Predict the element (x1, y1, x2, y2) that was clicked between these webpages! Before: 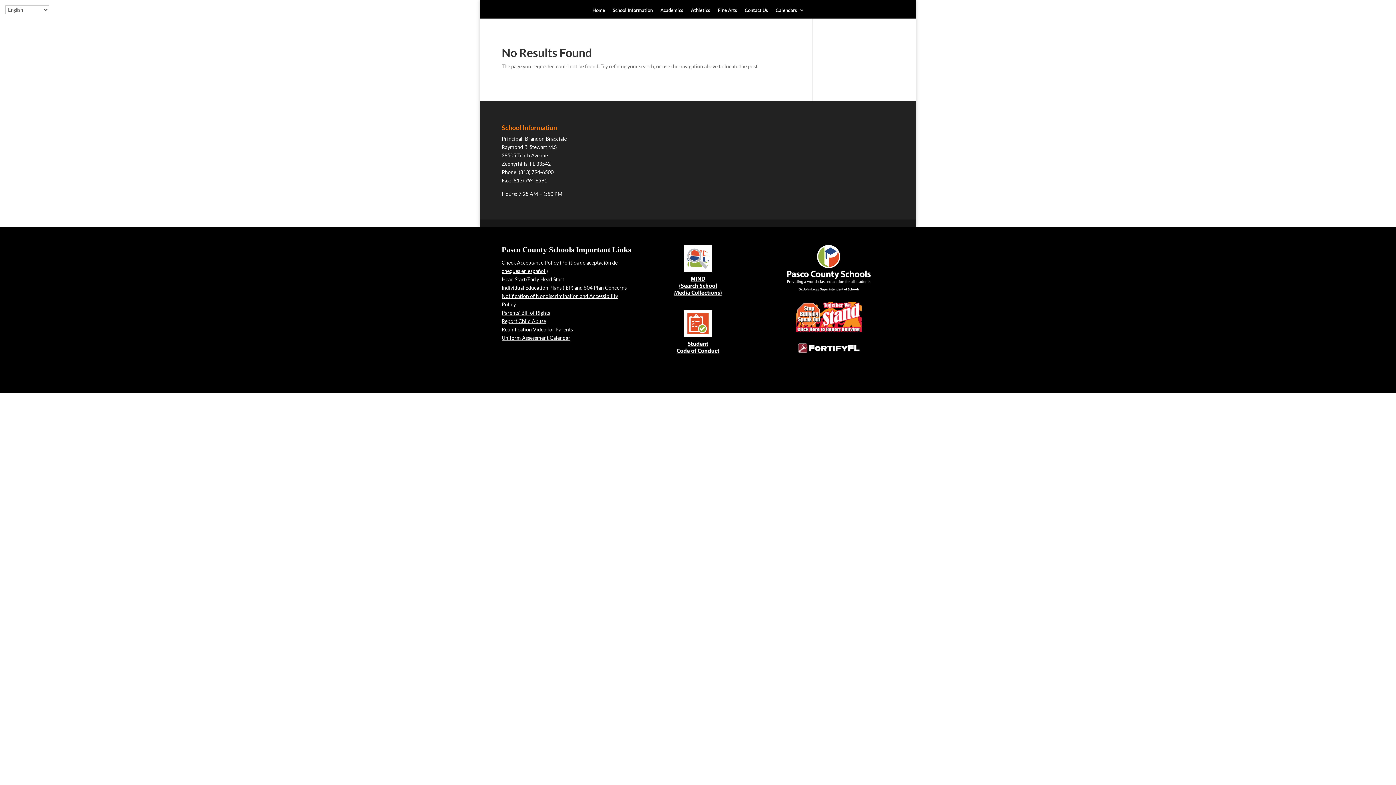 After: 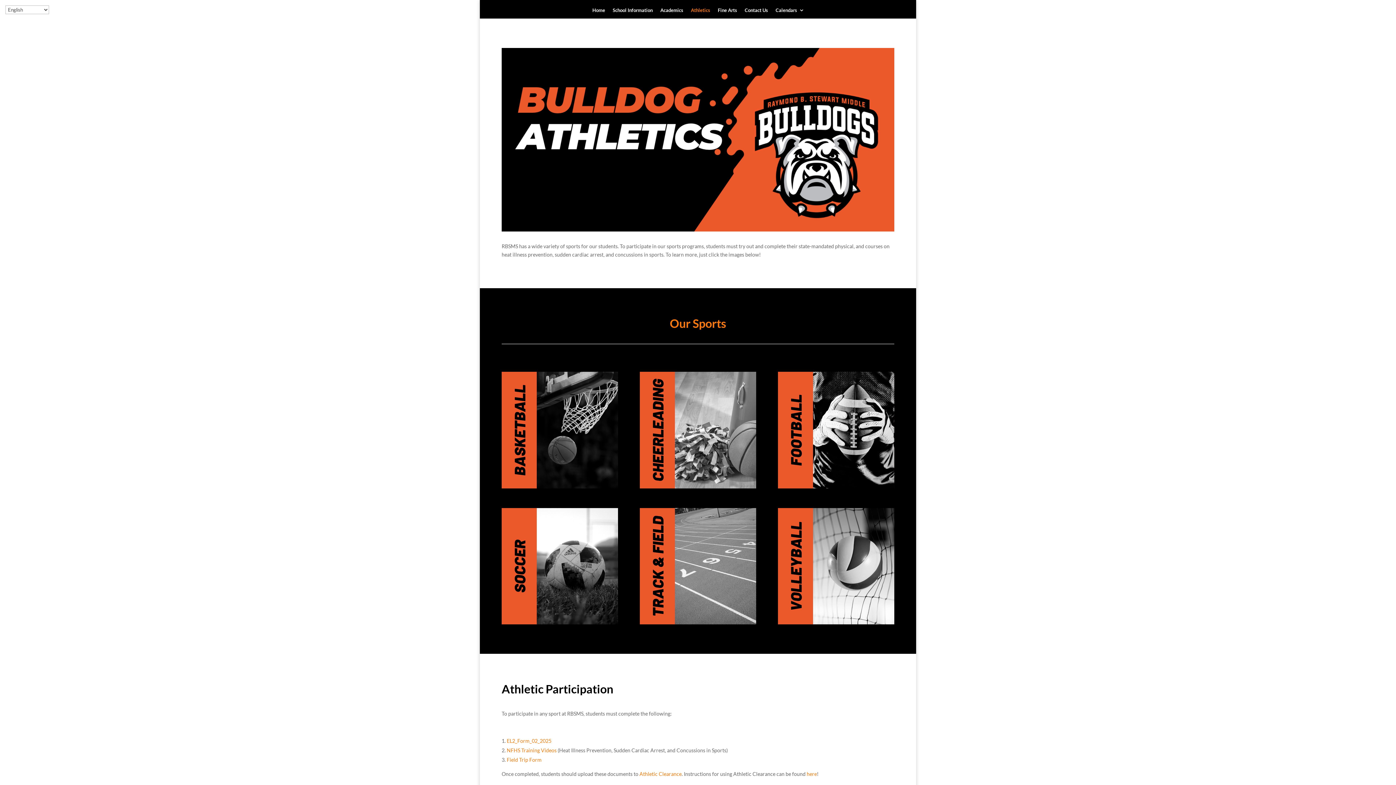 Action: bbox: (691, 7, 710, 18) label: Athletics